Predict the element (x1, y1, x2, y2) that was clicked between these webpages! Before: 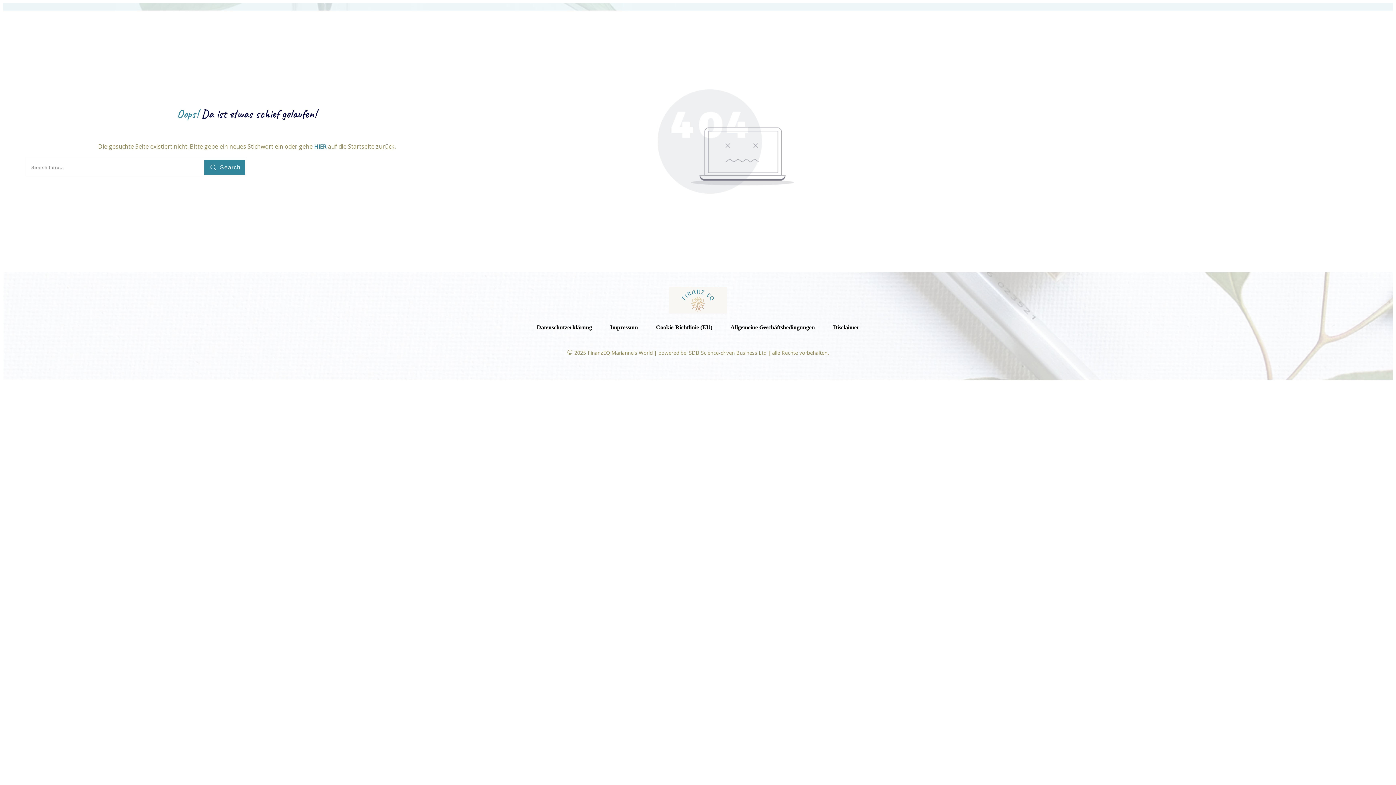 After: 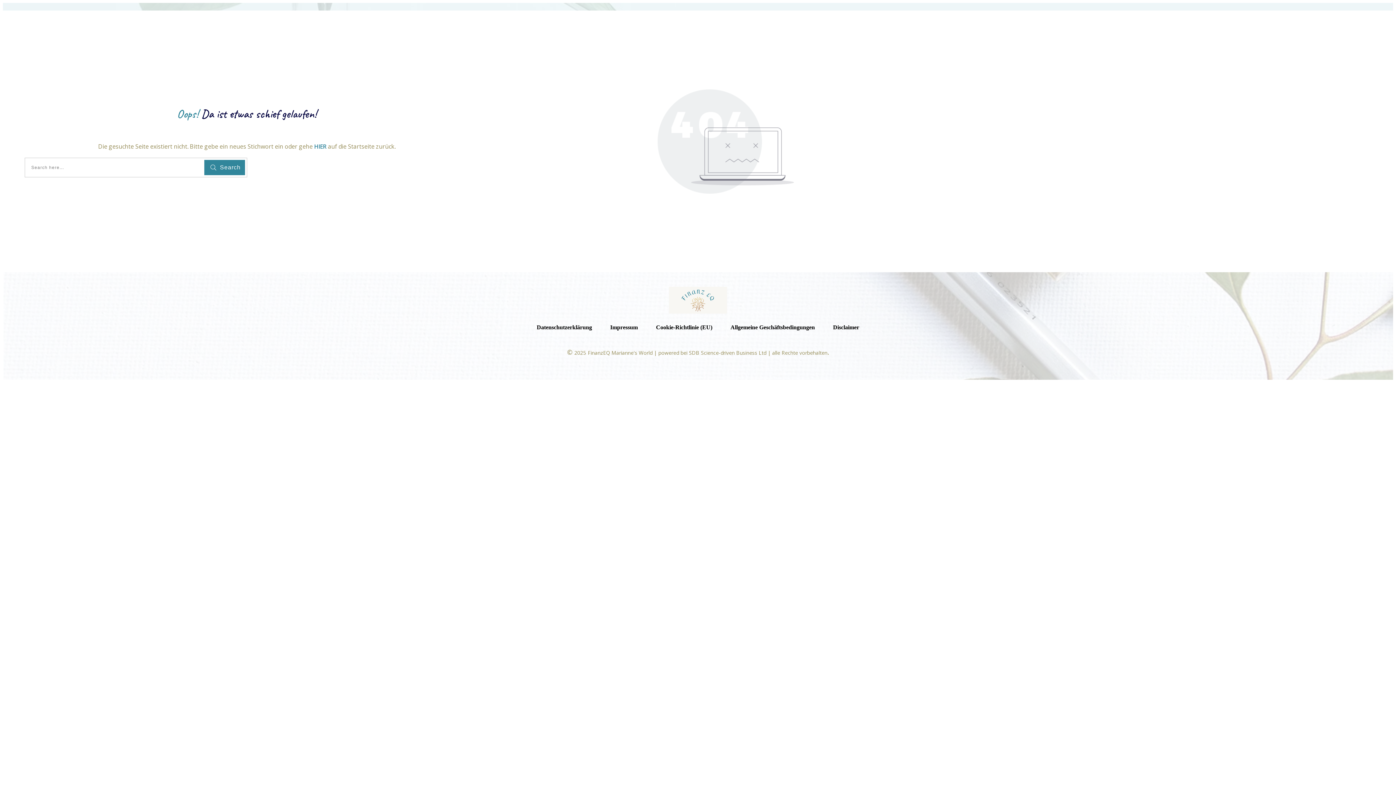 Action: label: Datenschutzerklärung bbox: (536, 321, 592, 333)